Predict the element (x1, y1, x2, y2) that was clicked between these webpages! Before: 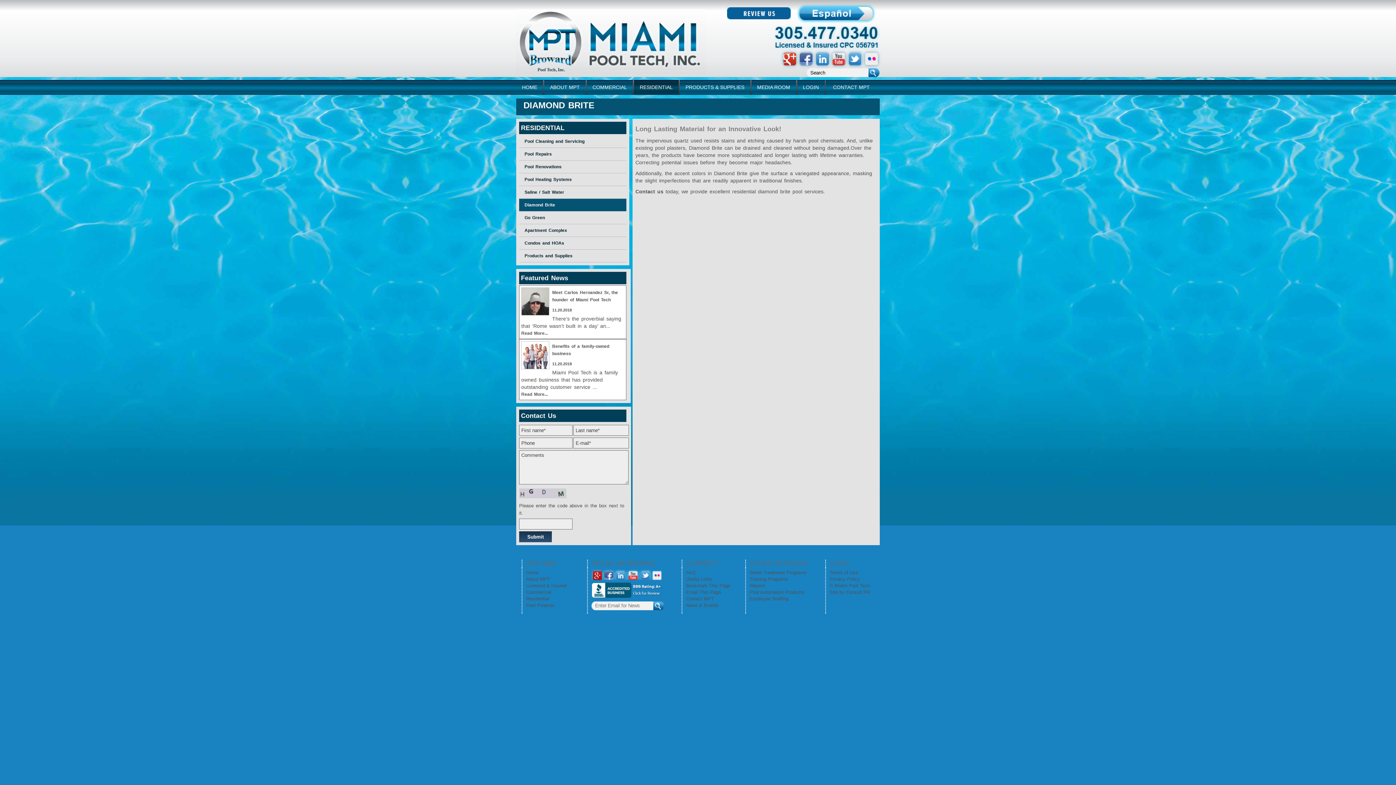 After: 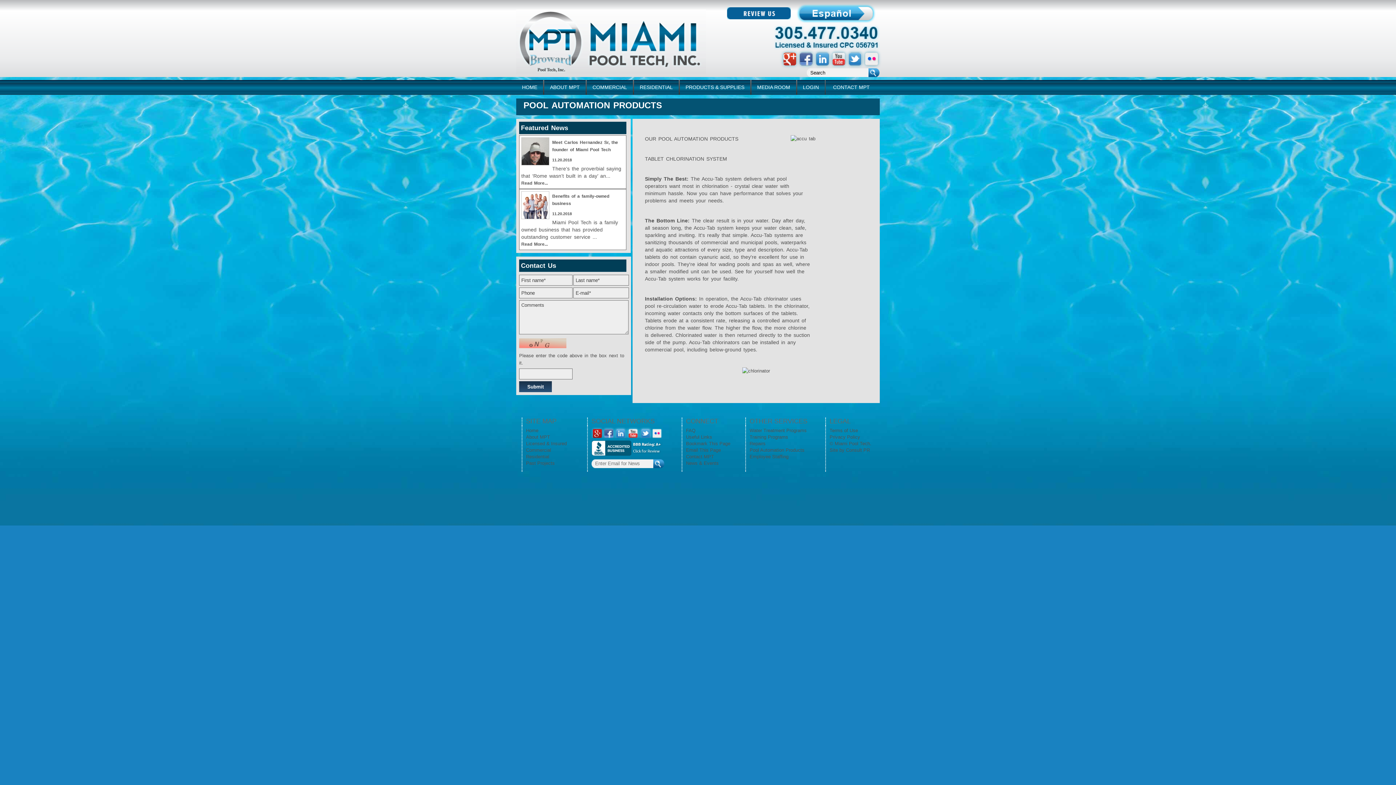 Action: label: Pool Automation Products bbox: (749, 589, 804, 595)